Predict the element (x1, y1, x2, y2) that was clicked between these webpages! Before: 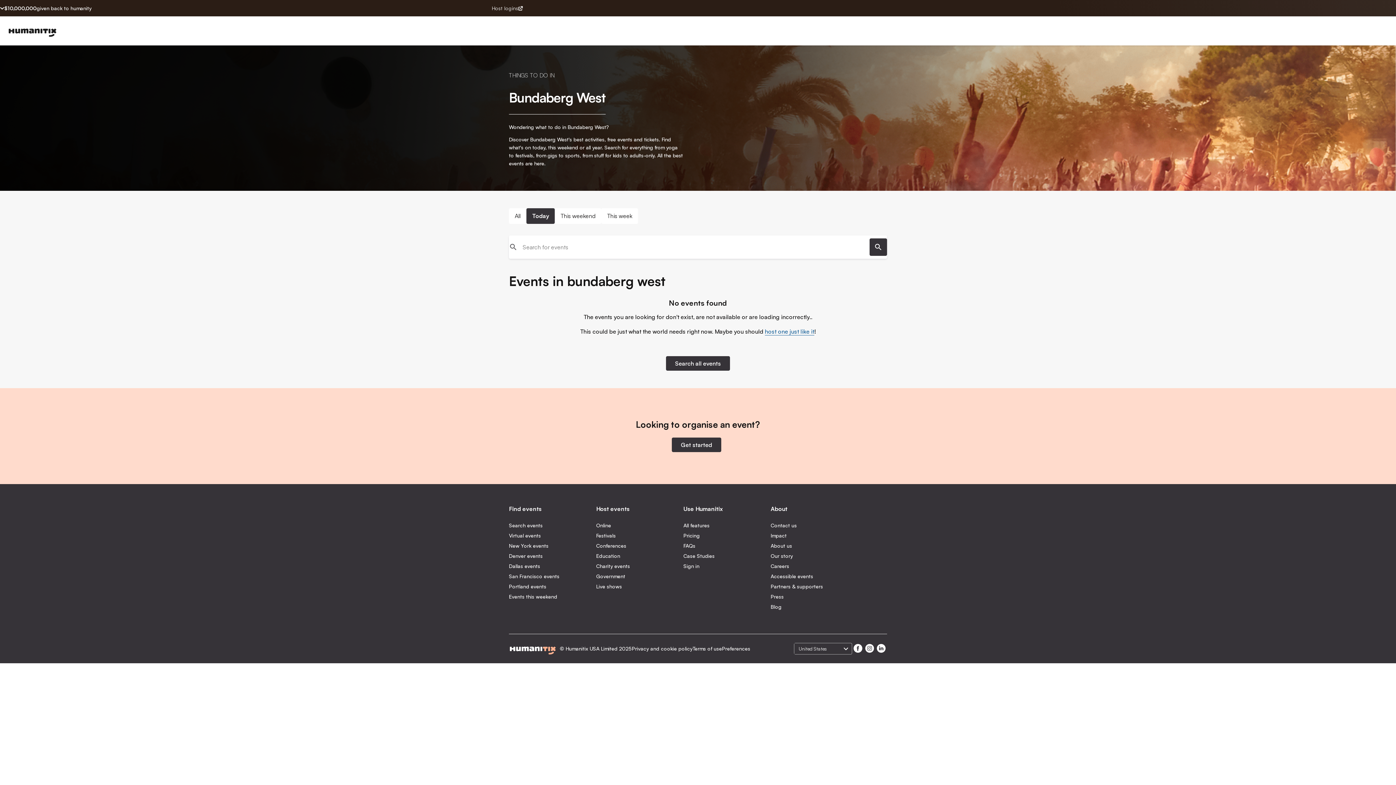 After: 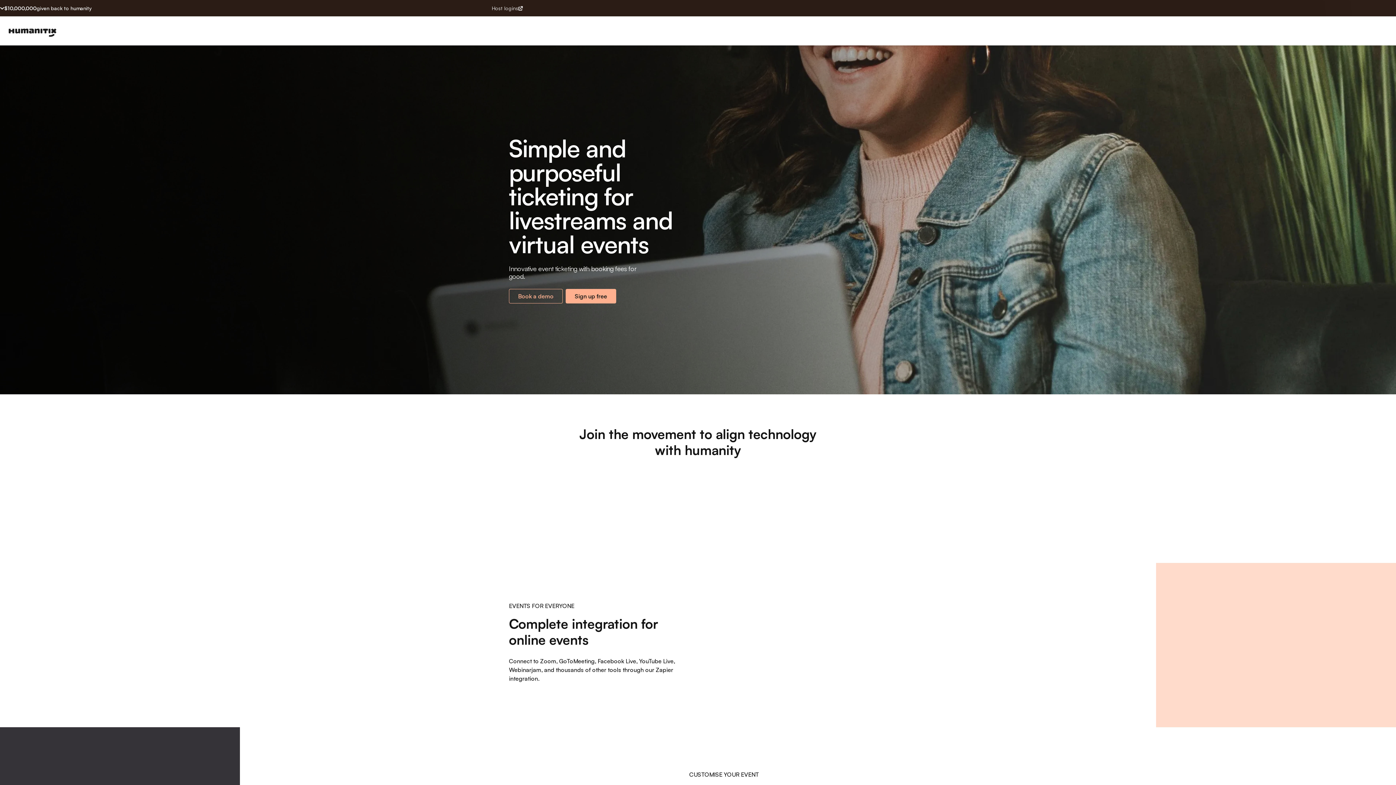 Action: bbox: (596, 522, 683, 532) label: Online